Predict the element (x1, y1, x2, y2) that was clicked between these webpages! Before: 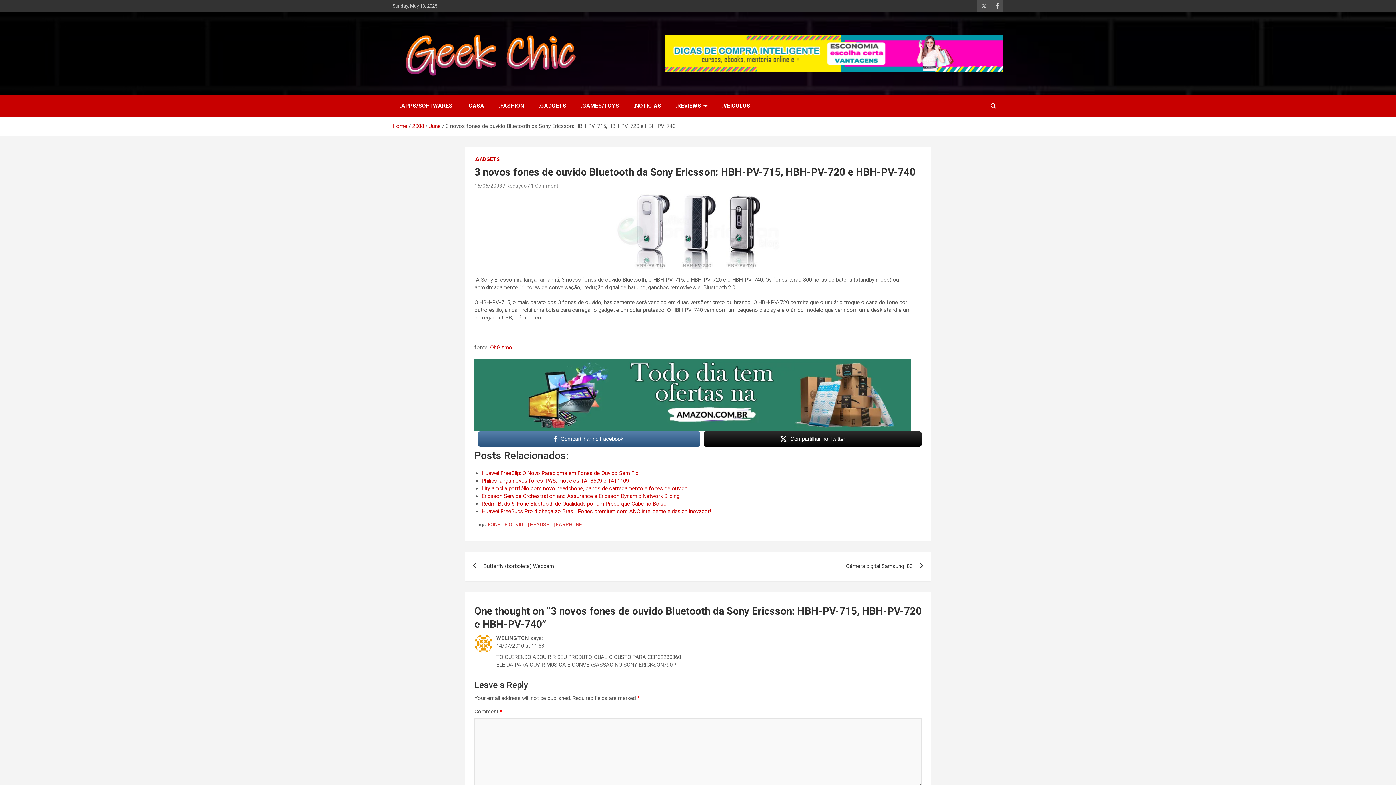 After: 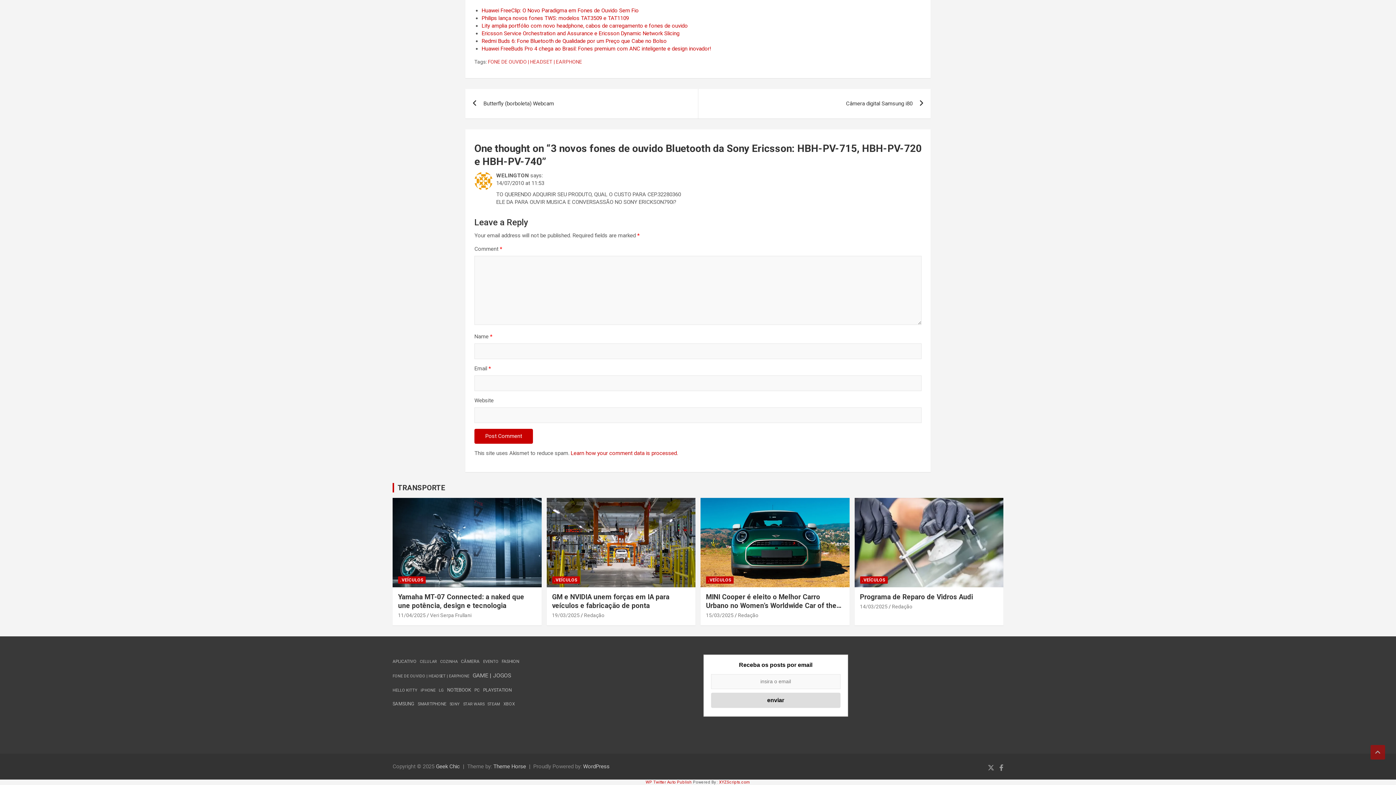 Action: bbox: (496, 642, 544, 649) label: 14/07/2010 at 11:53